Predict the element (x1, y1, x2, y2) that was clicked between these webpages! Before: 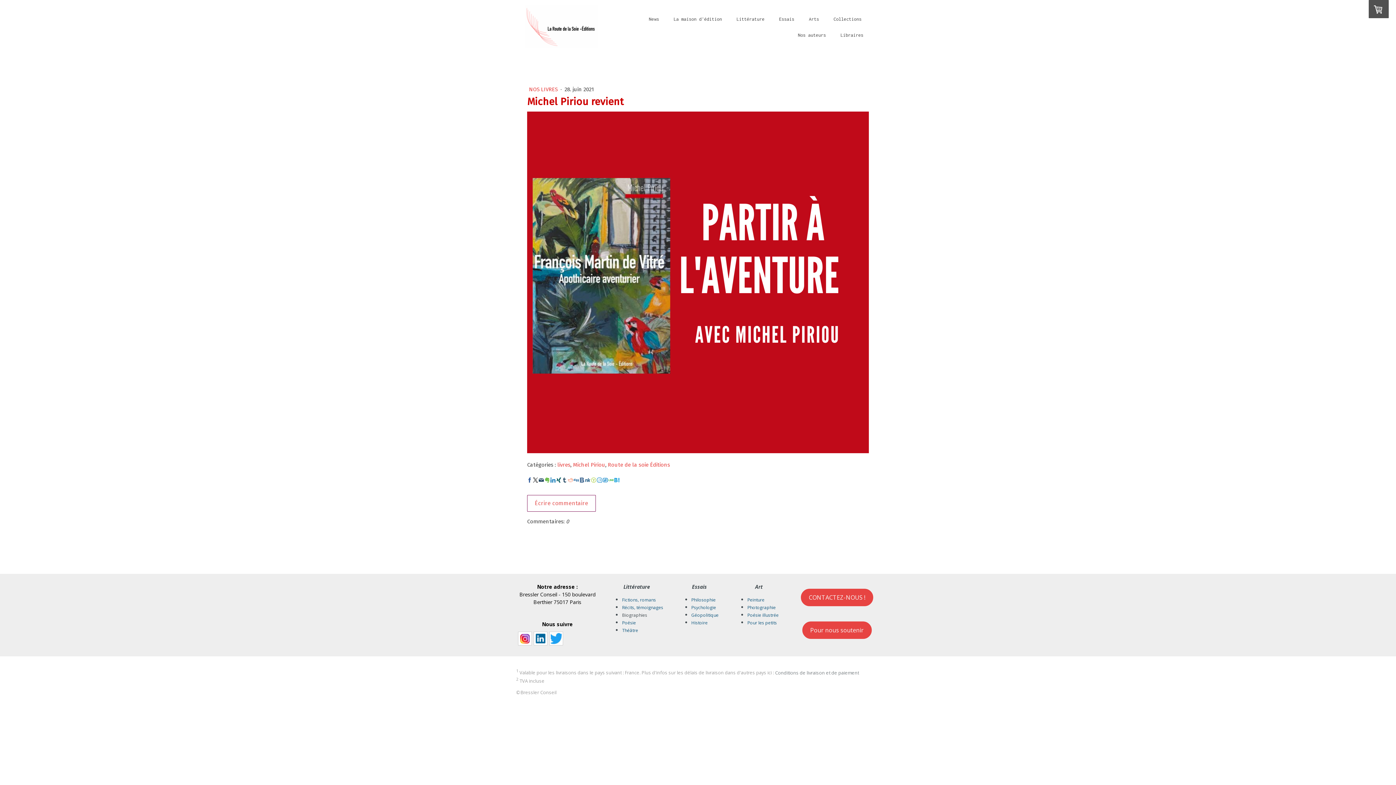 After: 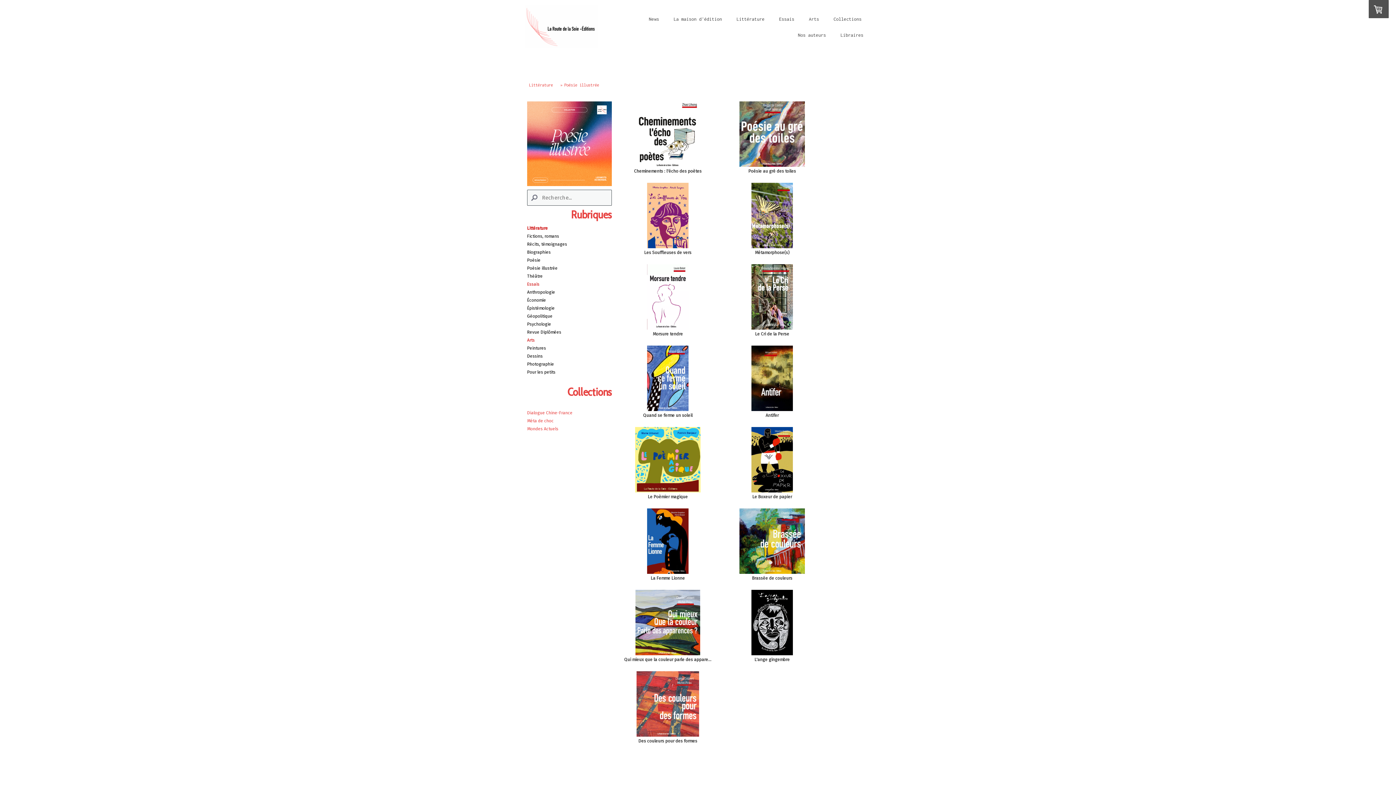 Action: bbox: (747, 611, 778, 618) label: Poésie illustrée